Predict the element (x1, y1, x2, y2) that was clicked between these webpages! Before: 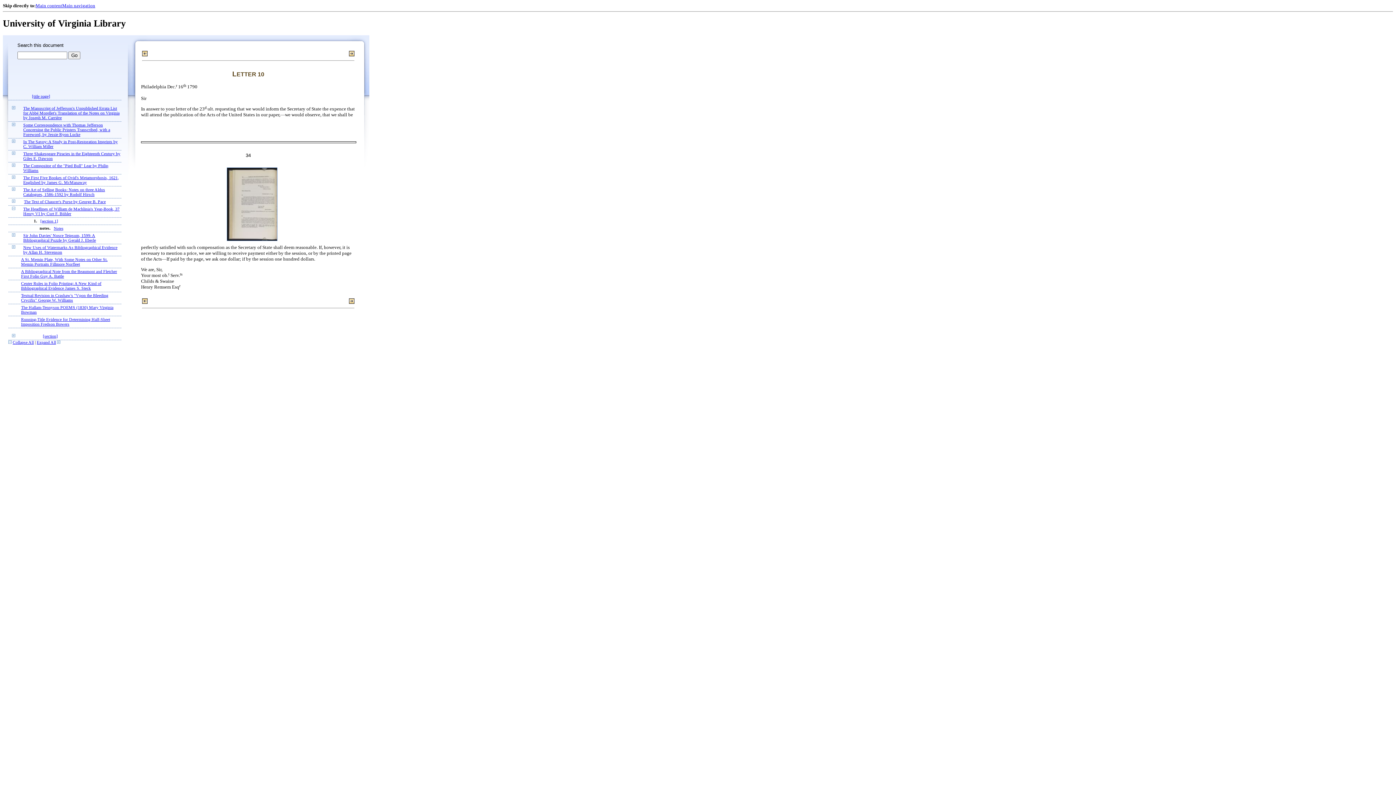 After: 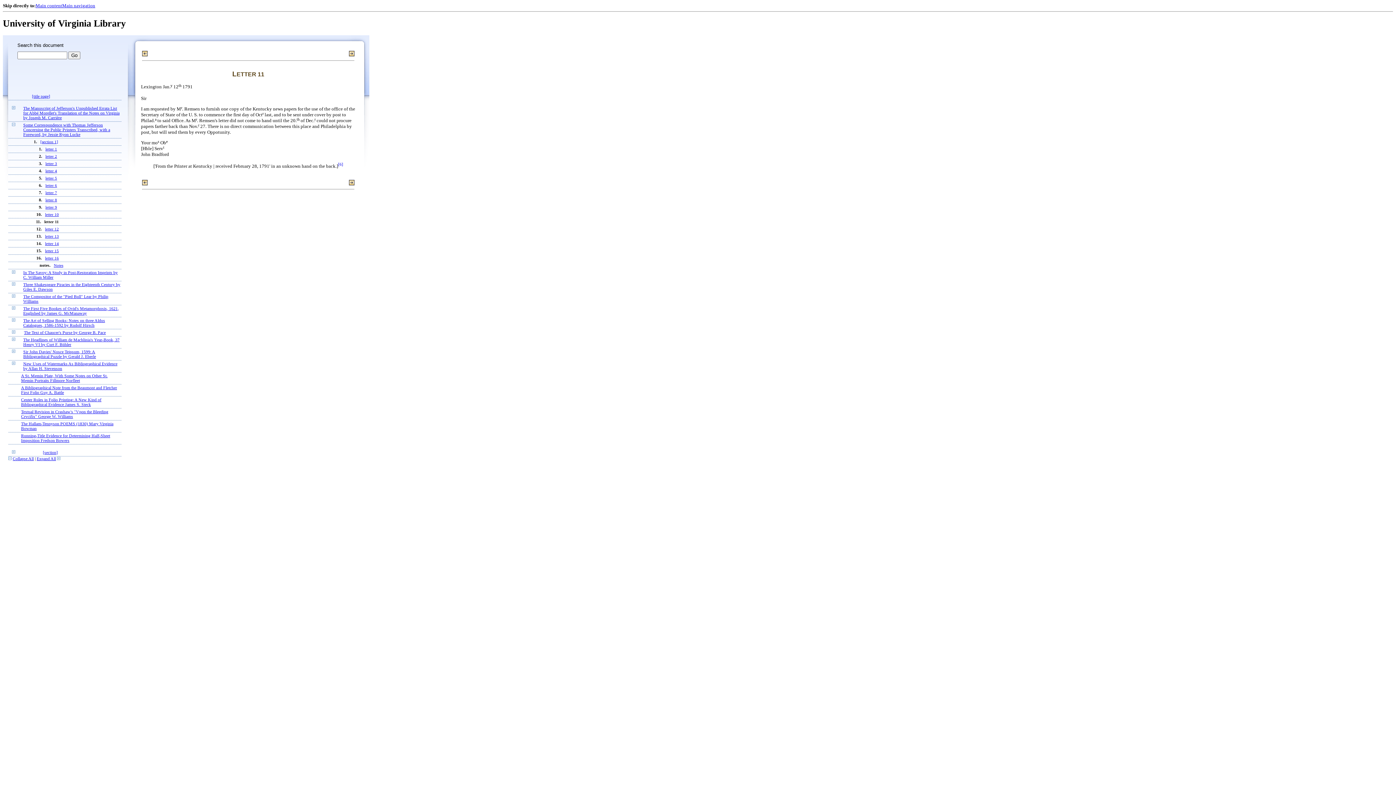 Action: bbox: (349, 298, 354, 303)